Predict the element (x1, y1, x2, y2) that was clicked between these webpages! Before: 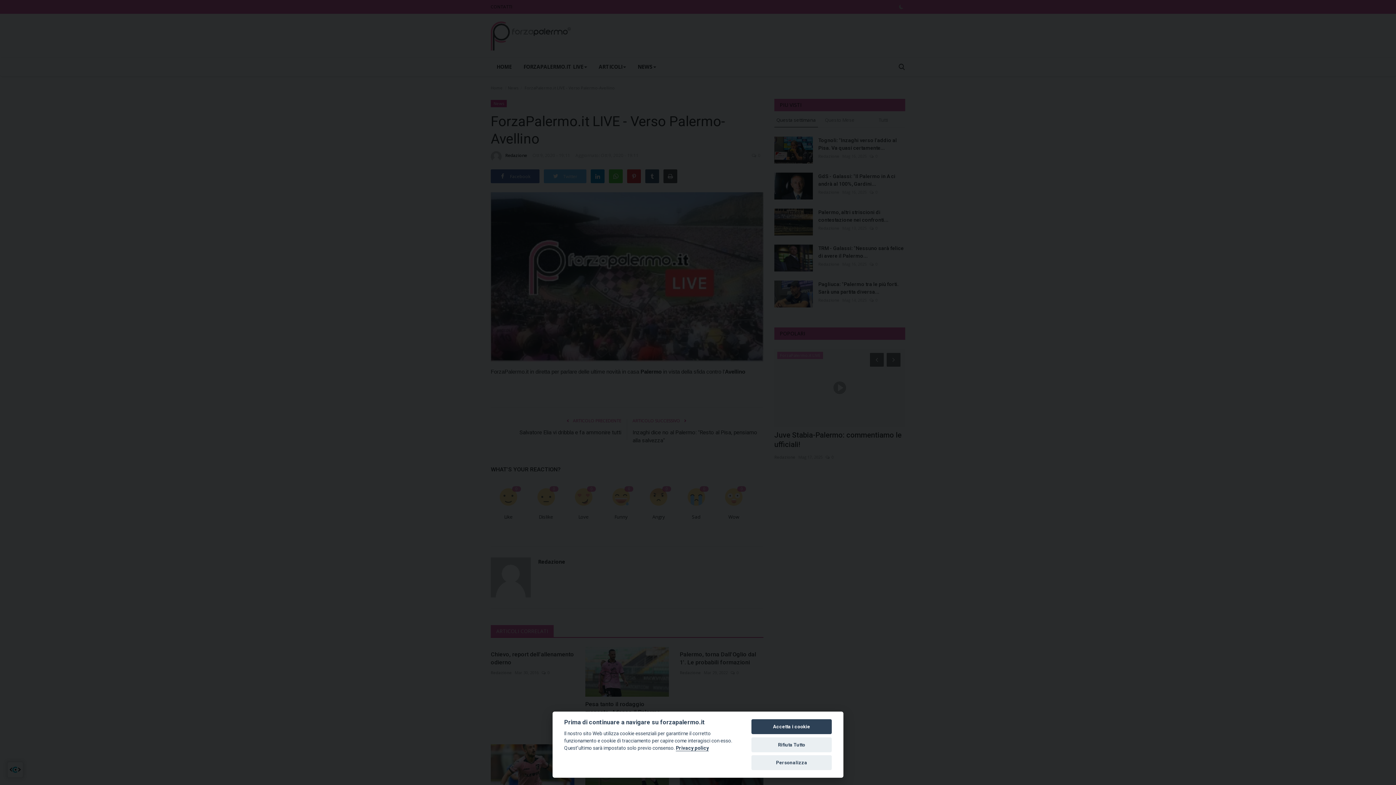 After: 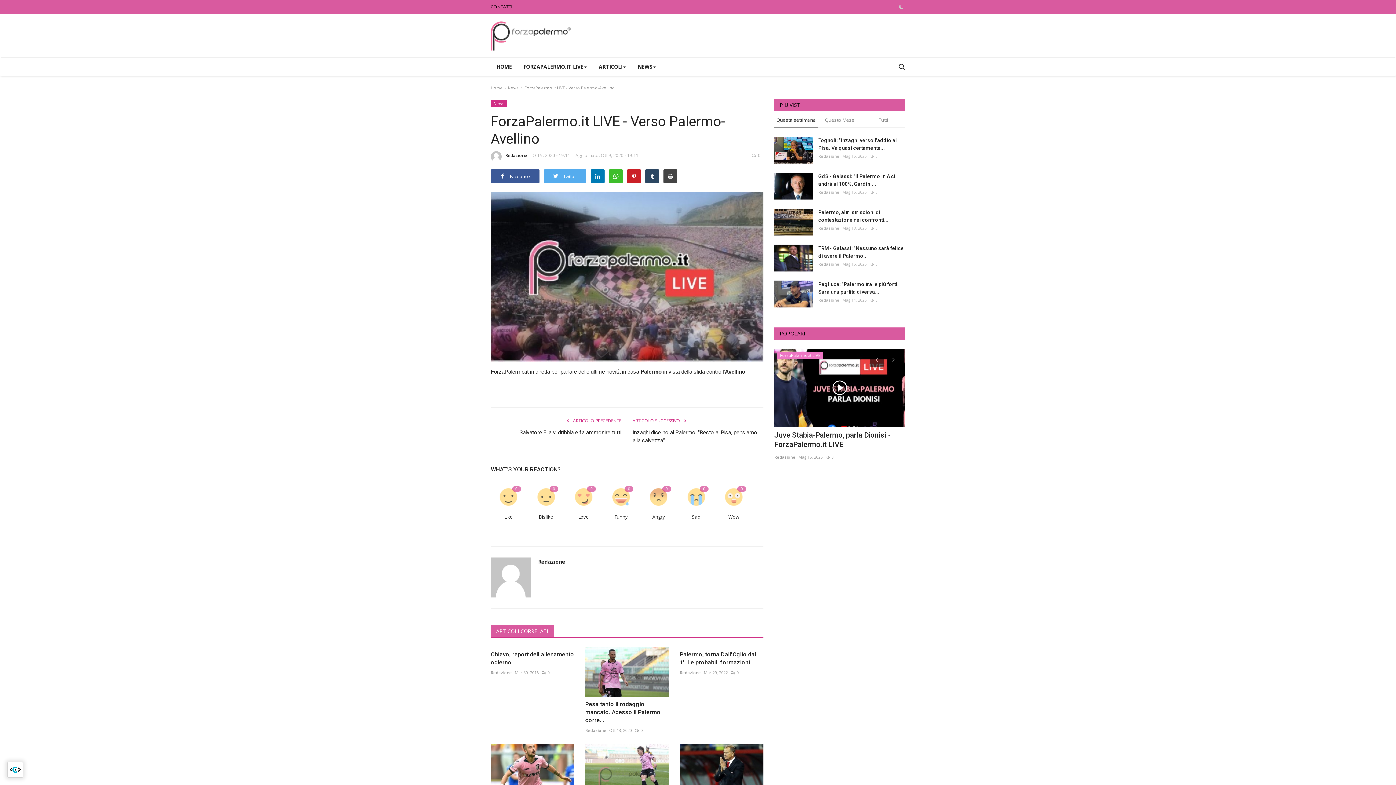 Action: bbox: (751, 737, 832, 752) label: Rifiuta Tutto